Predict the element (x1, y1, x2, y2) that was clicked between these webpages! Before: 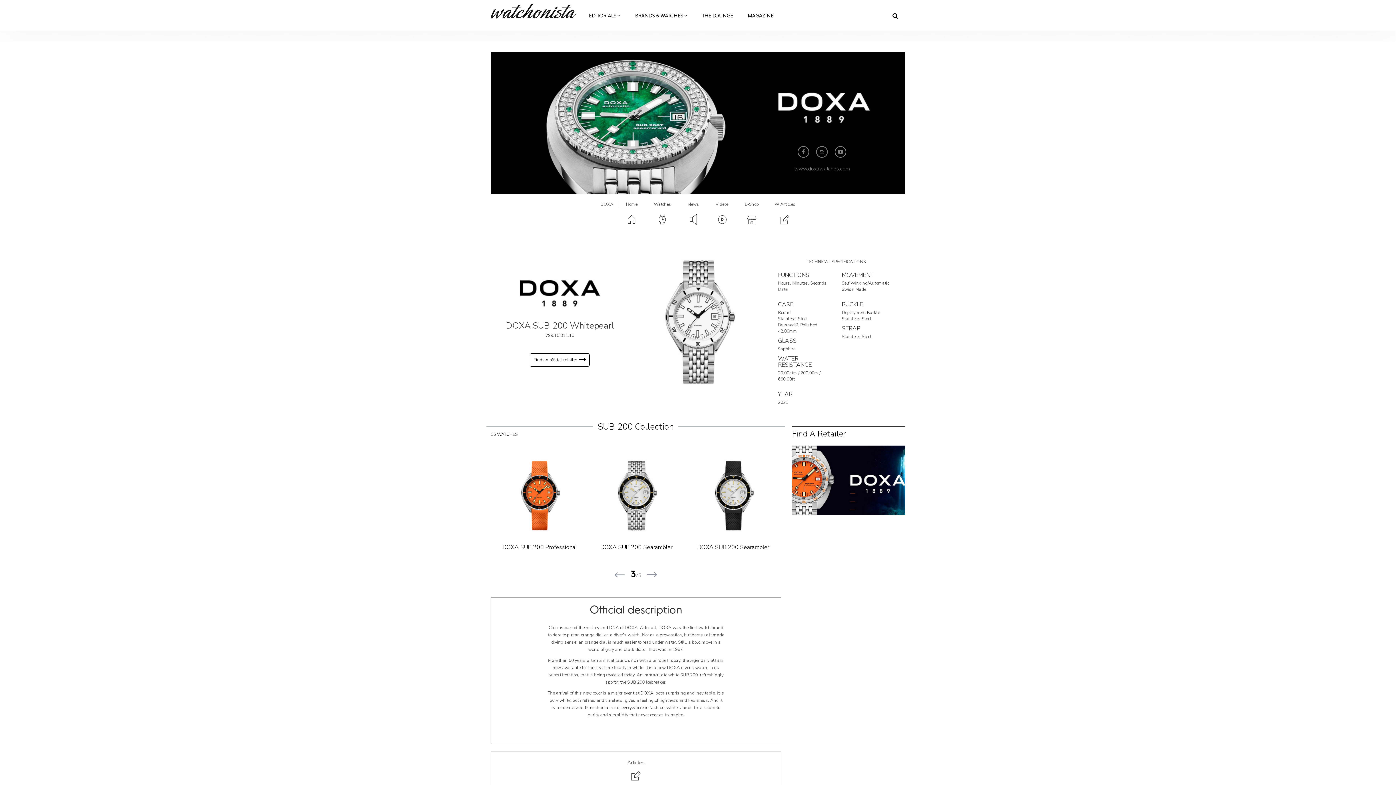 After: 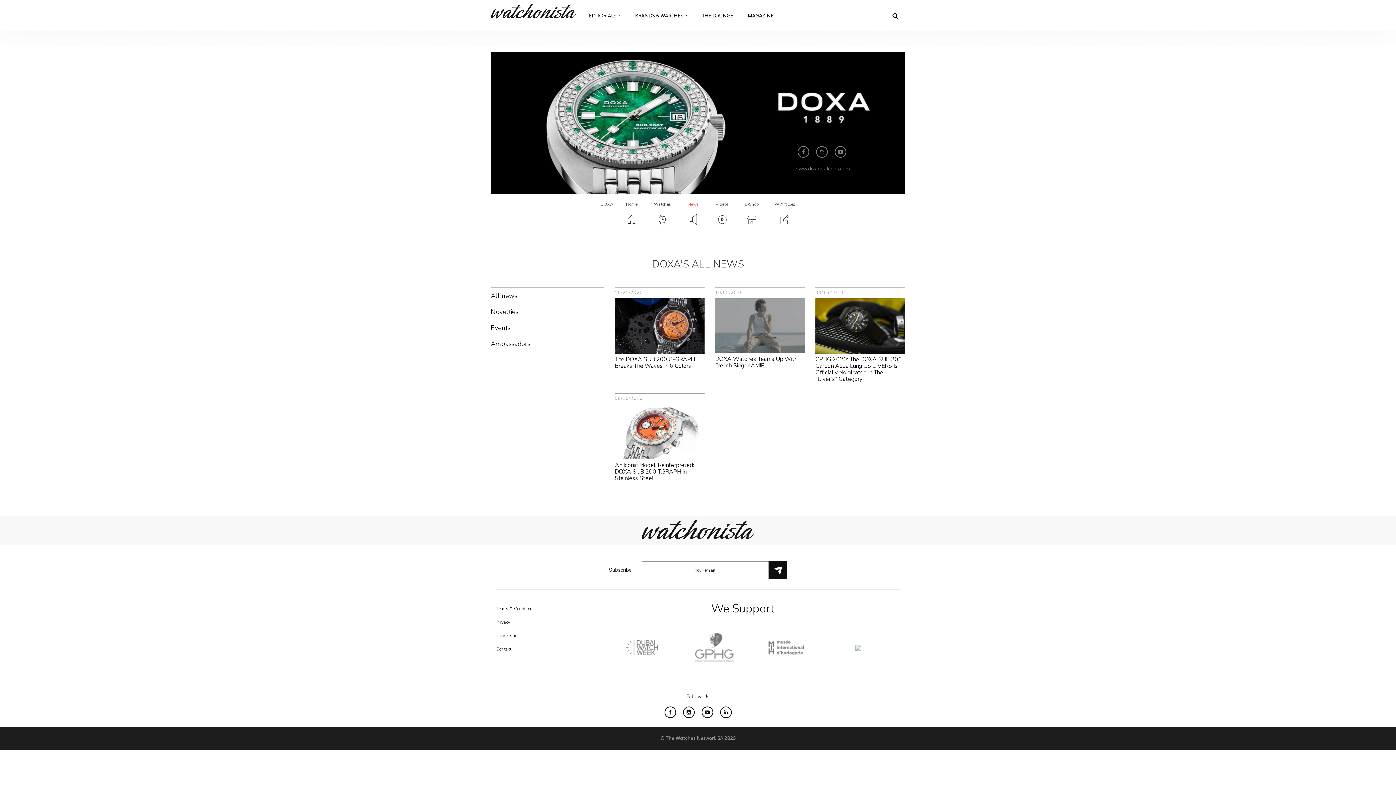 Action: label: News bbox: (687, 201, 700, 226)